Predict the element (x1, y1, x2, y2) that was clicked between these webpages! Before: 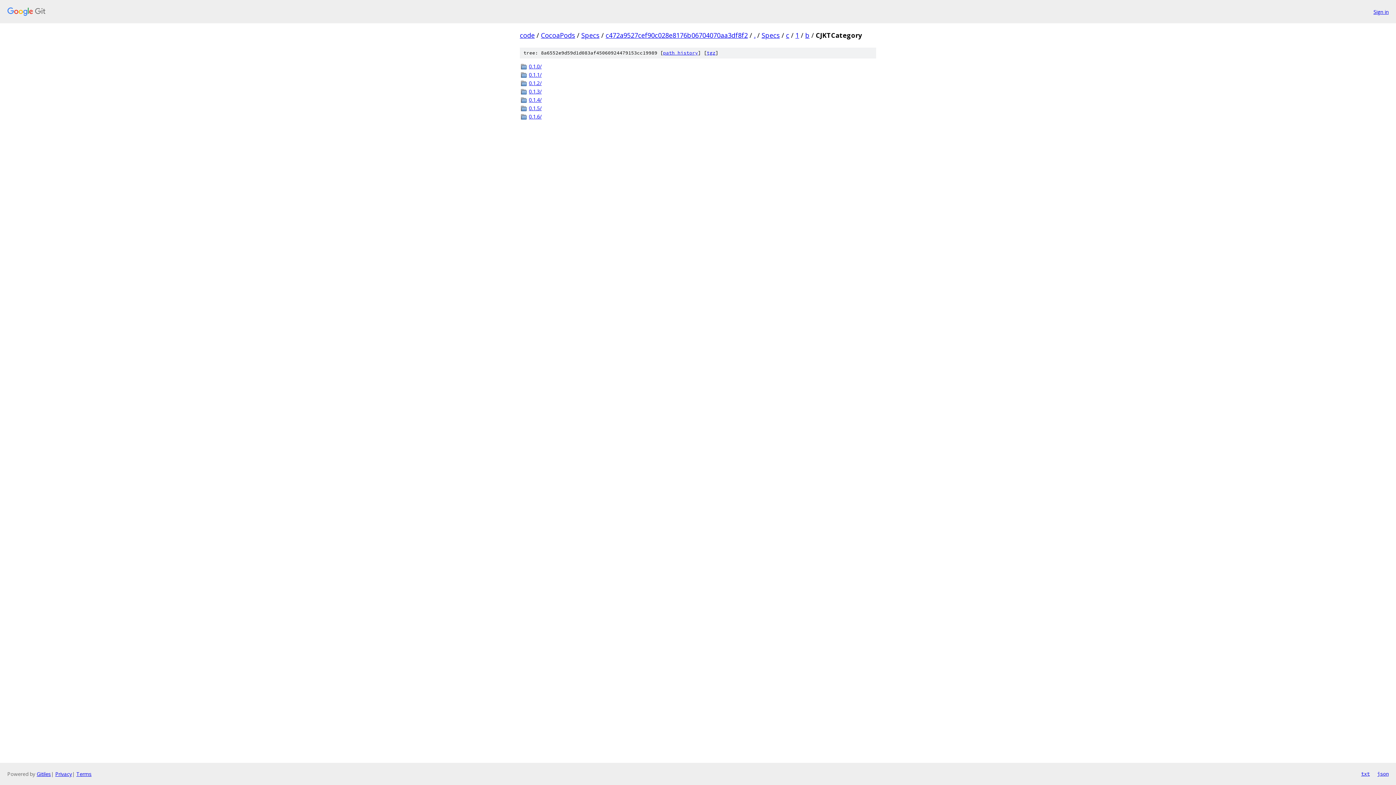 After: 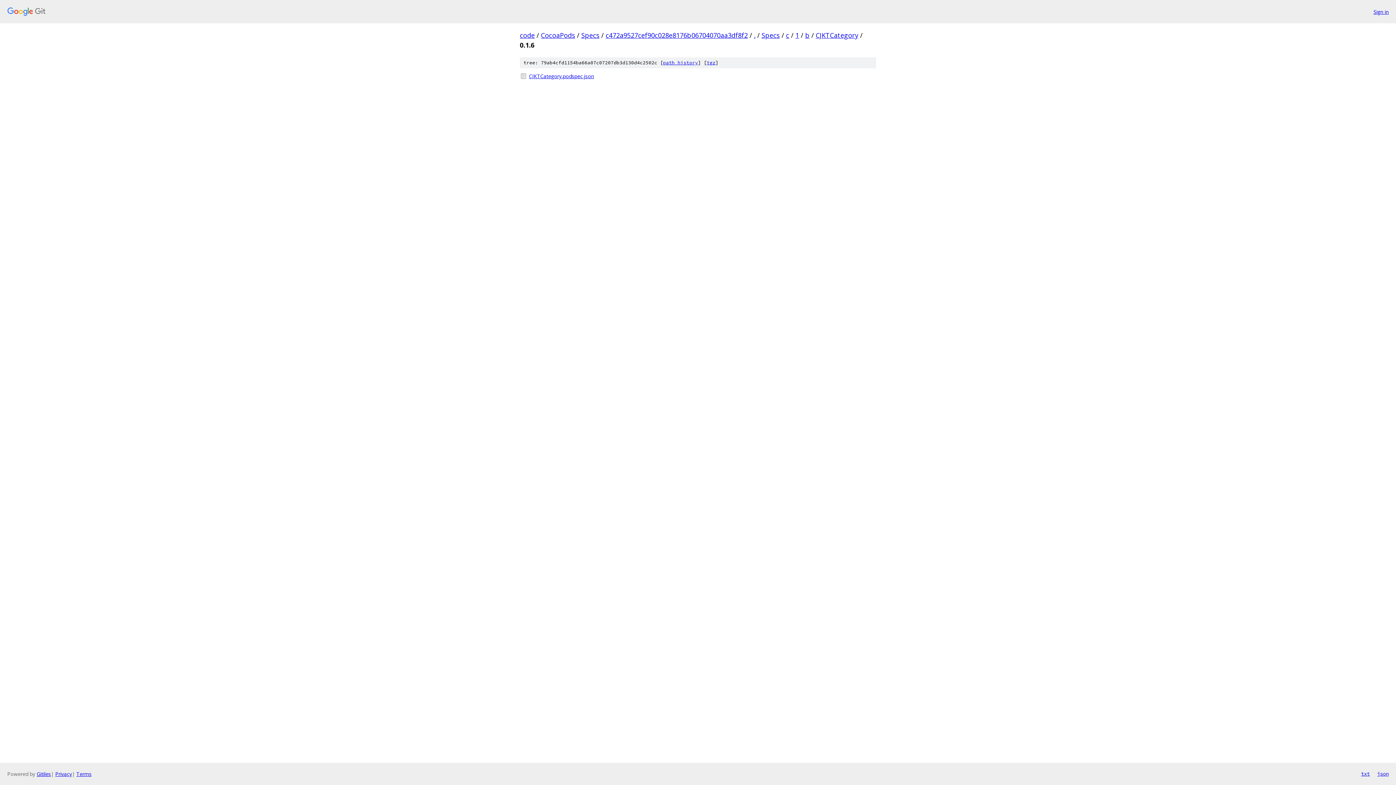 Action: bbox: (529, 112, 876, 120) label: 0.1.6/